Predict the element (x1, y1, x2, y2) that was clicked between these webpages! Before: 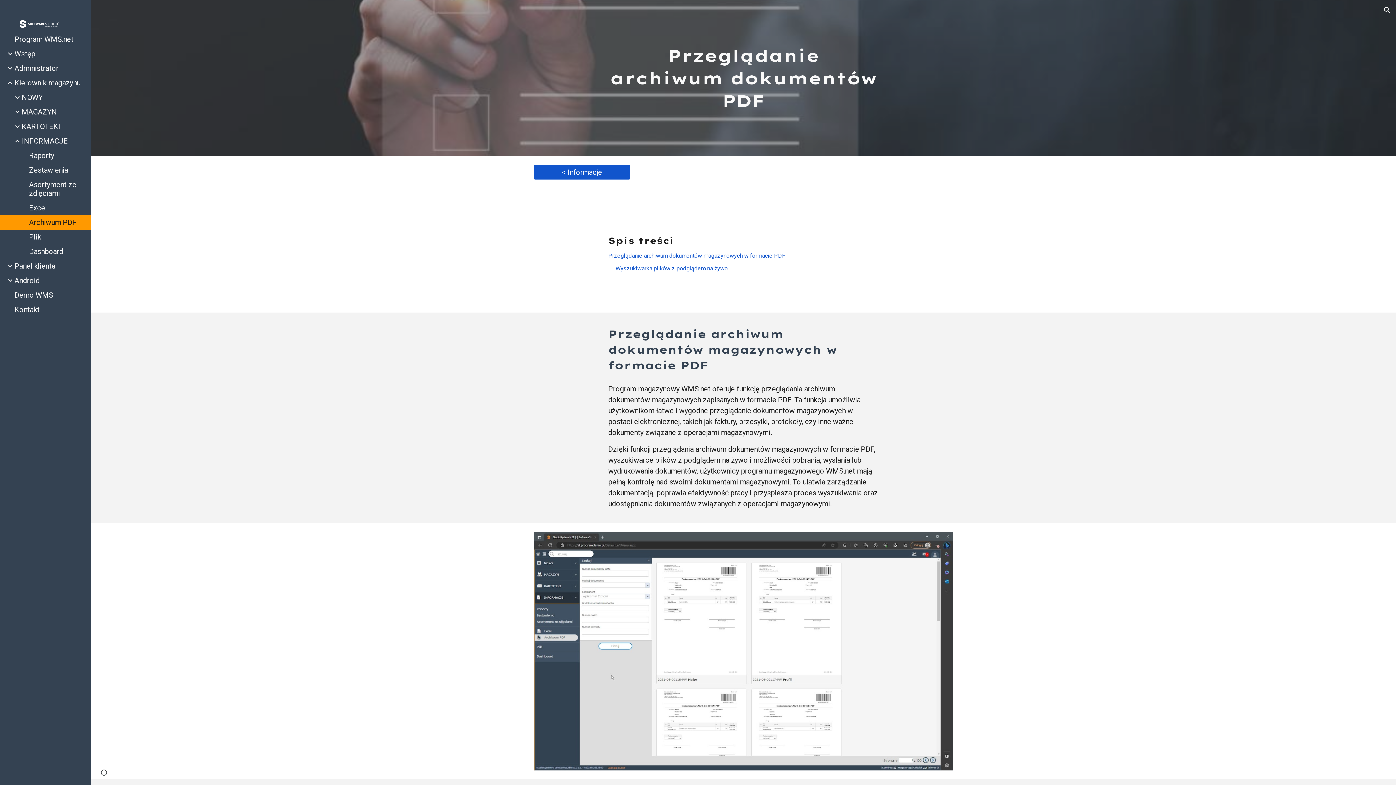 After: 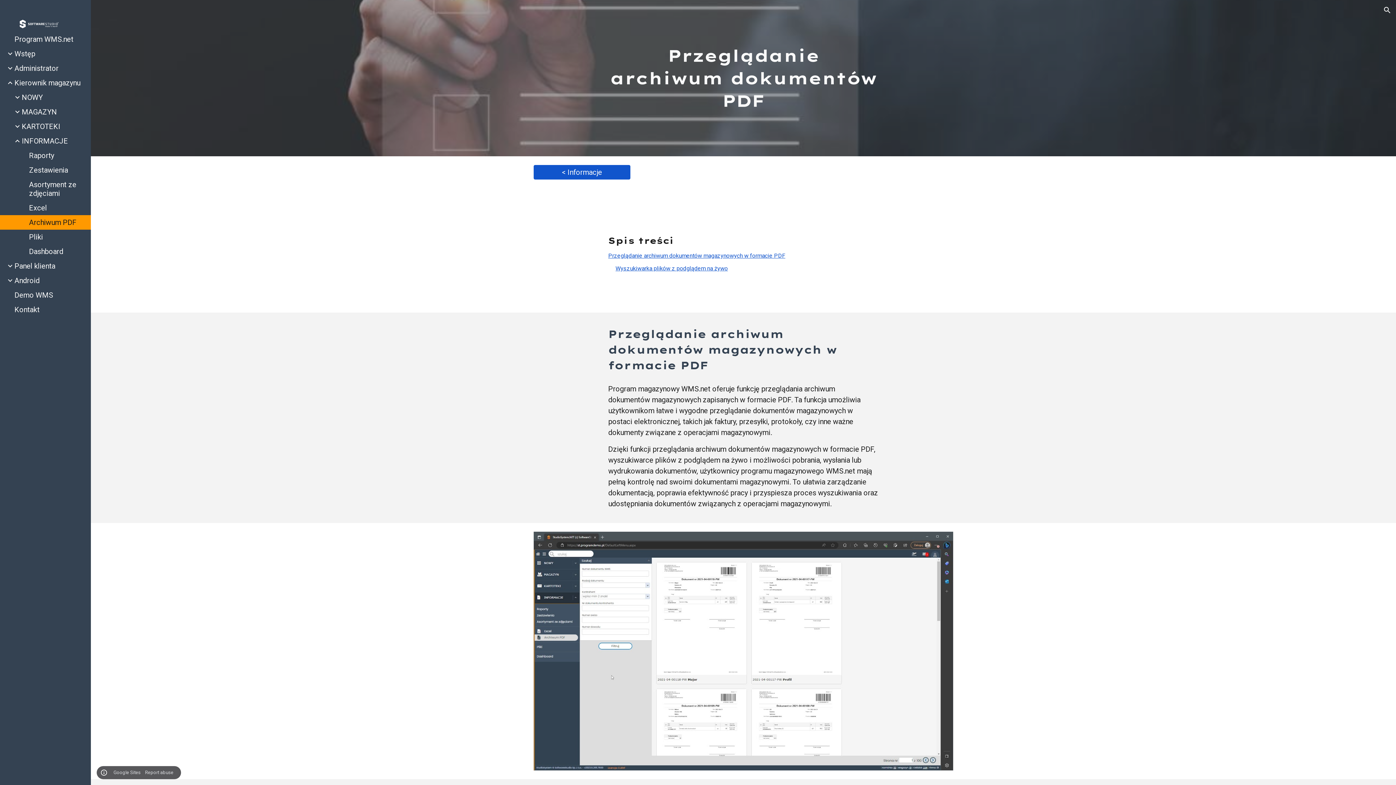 Action: label: Site actions bbox: (98, 768, 109, 778)